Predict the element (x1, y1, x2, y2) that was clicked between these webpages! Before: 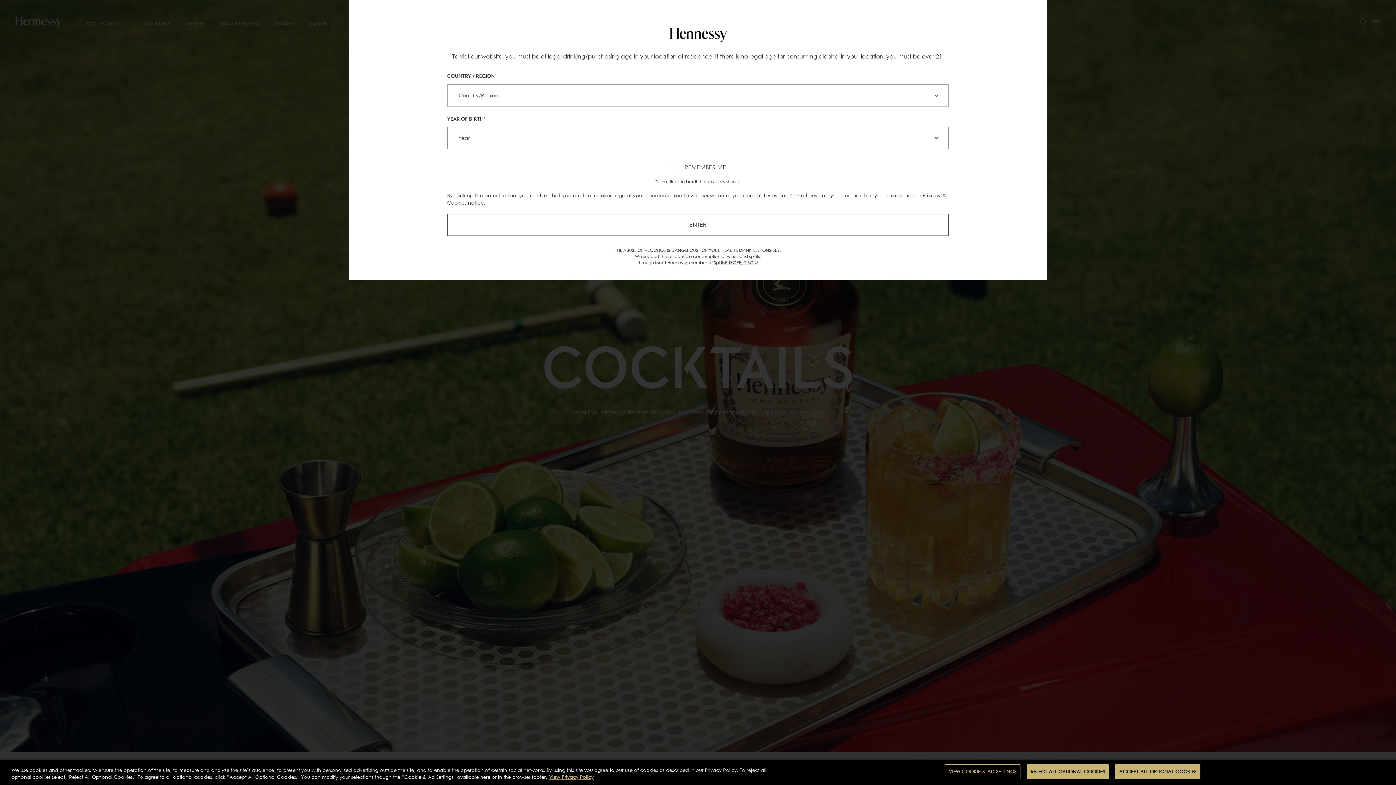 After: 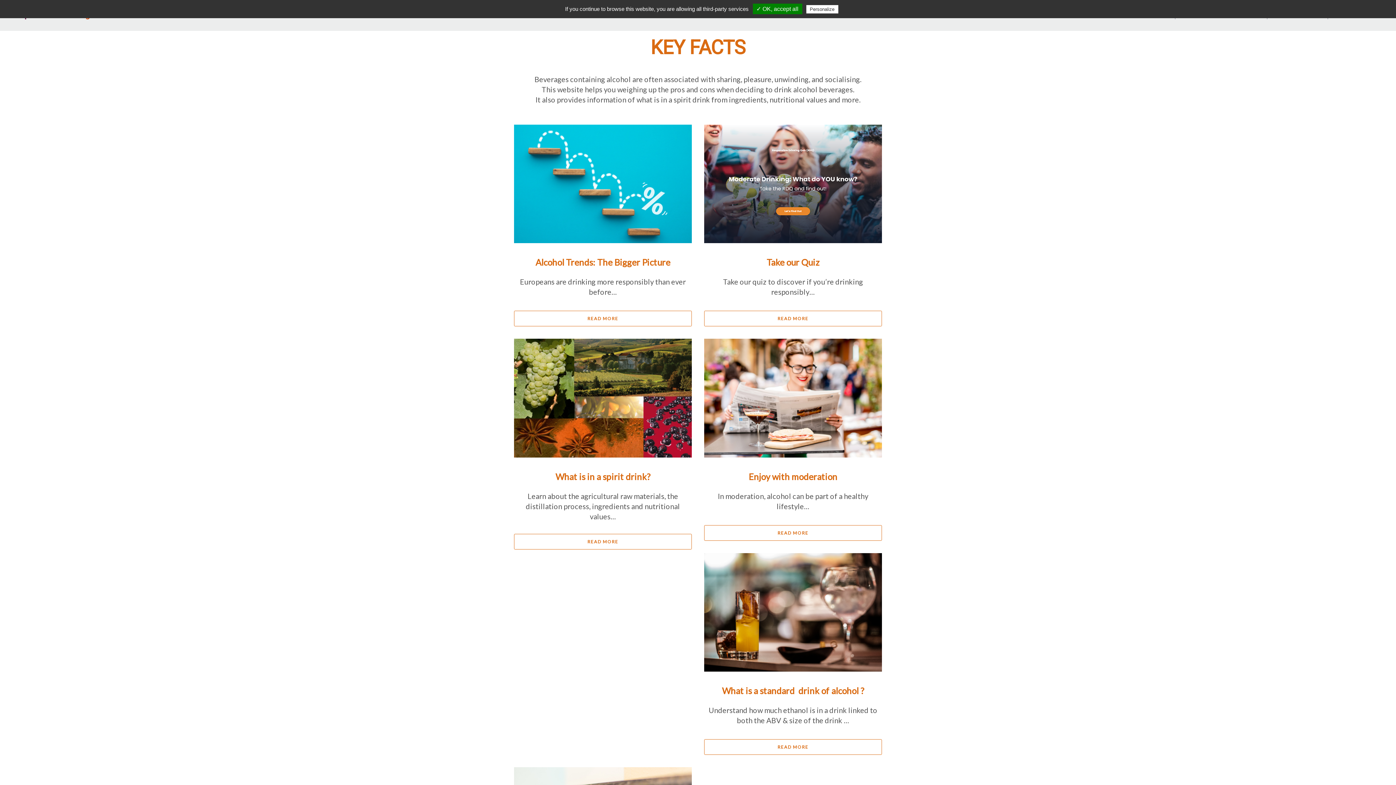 Action: bbox: (714, 259, 741, 265) label: Key Facts about SpiritsEUROPE